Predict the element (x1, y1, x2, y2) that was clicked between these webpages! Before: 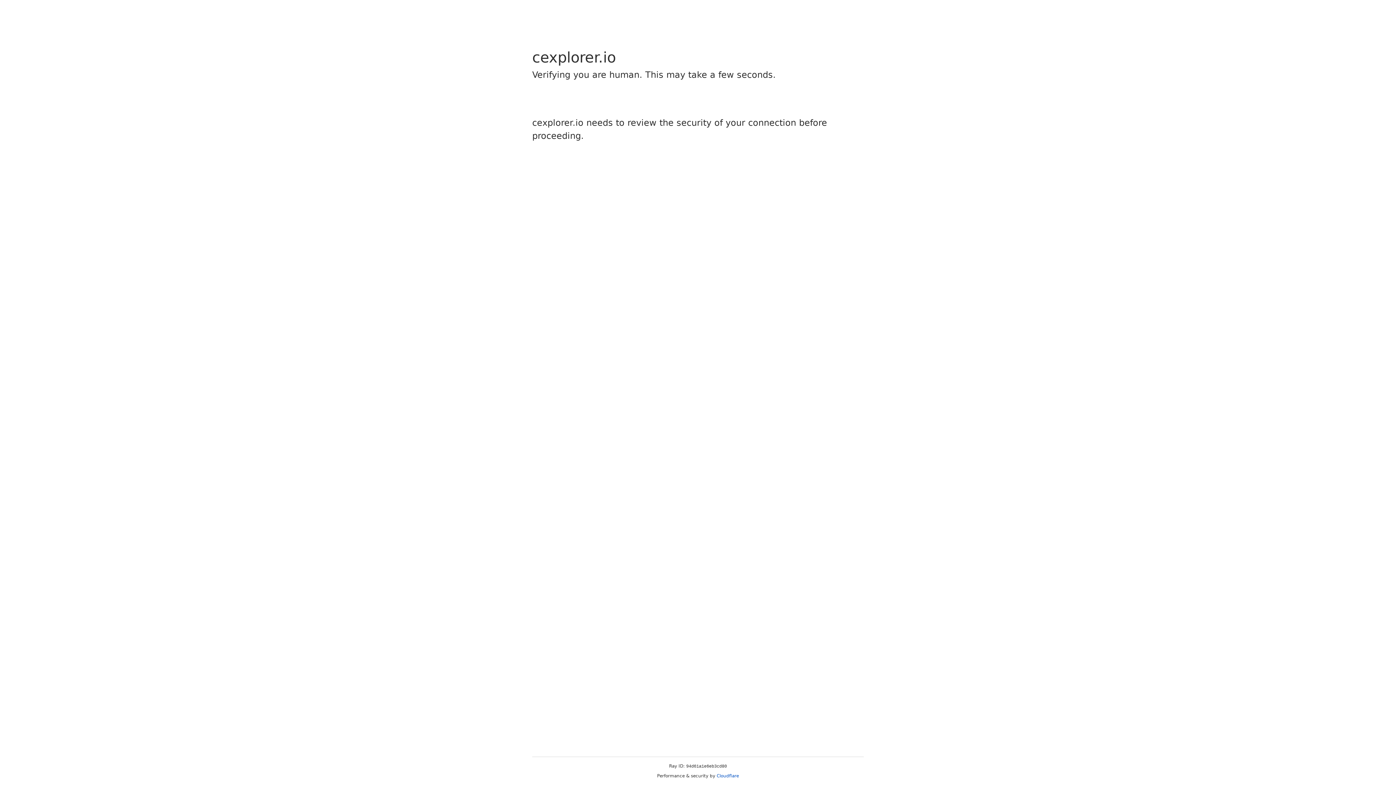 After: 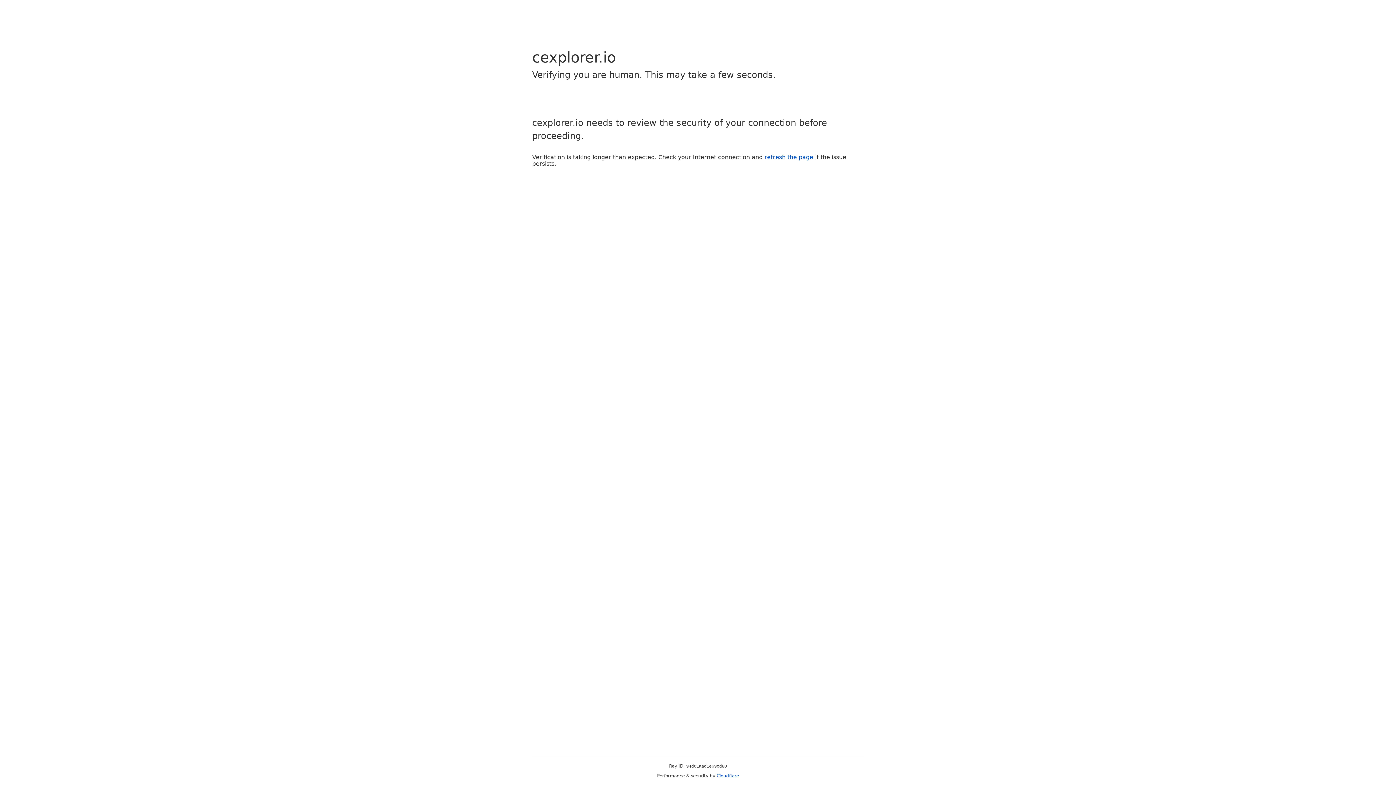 Action: bbox: (716, 773, 739, 778) label: Cloudflare